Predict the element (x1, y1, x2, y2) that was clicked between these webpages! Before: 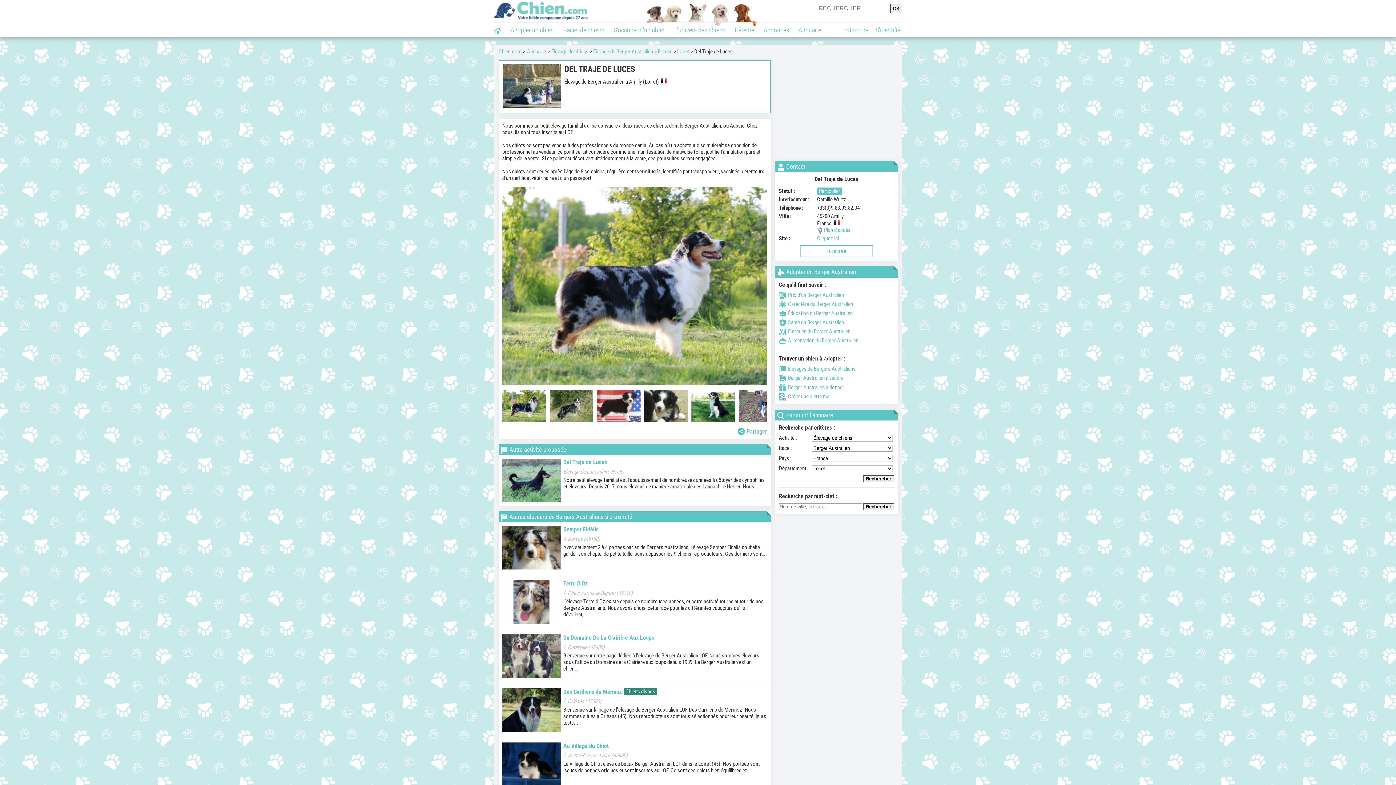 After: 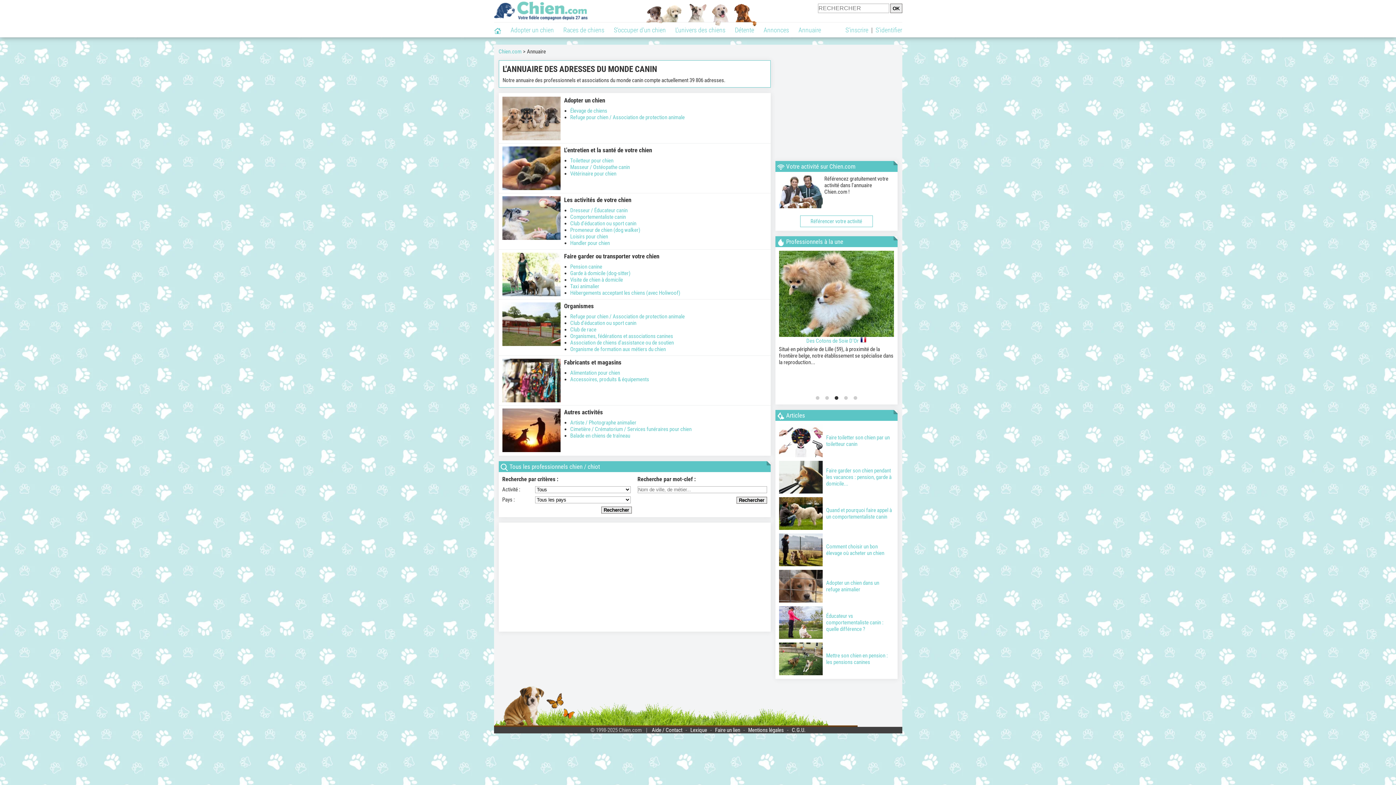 Action: bbox: (794, 22, 826, 37) label: Annuaire